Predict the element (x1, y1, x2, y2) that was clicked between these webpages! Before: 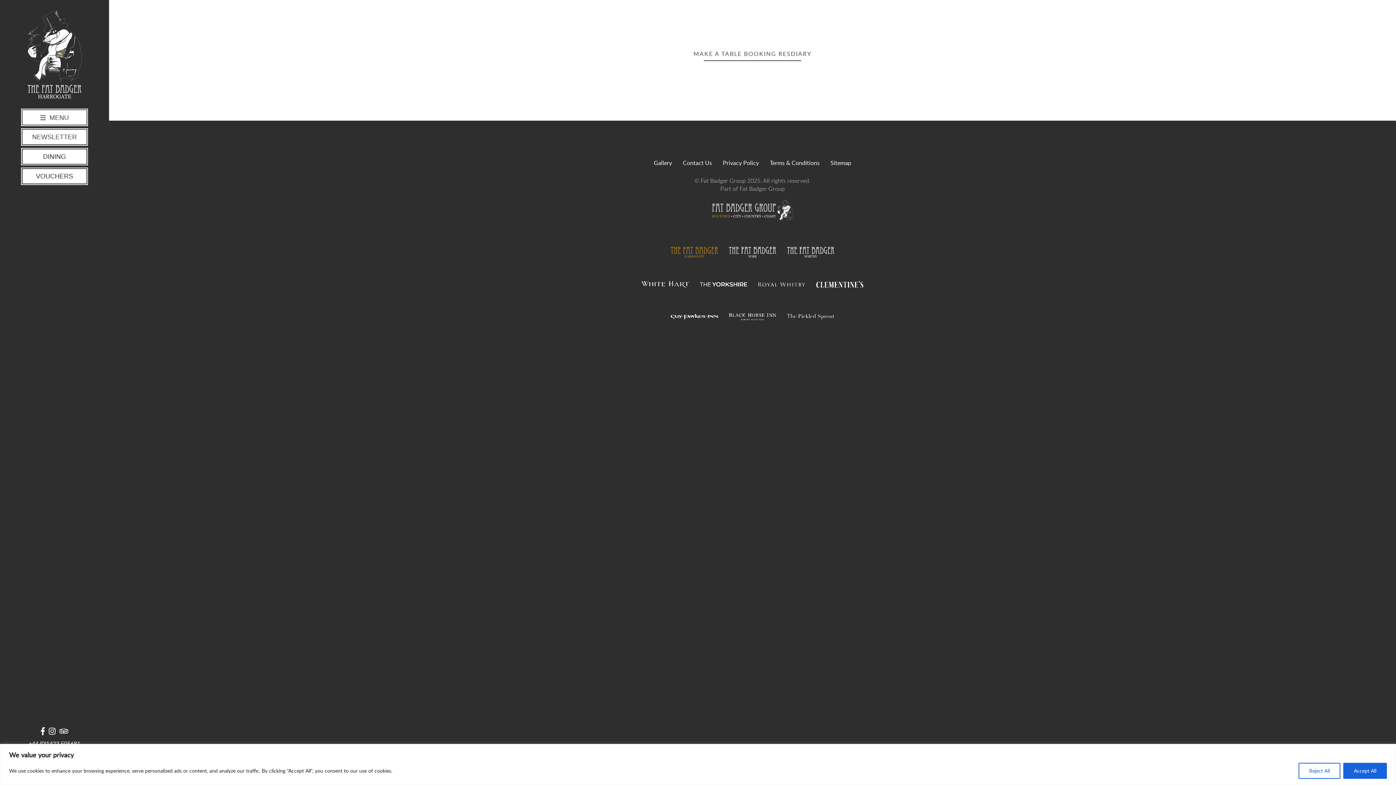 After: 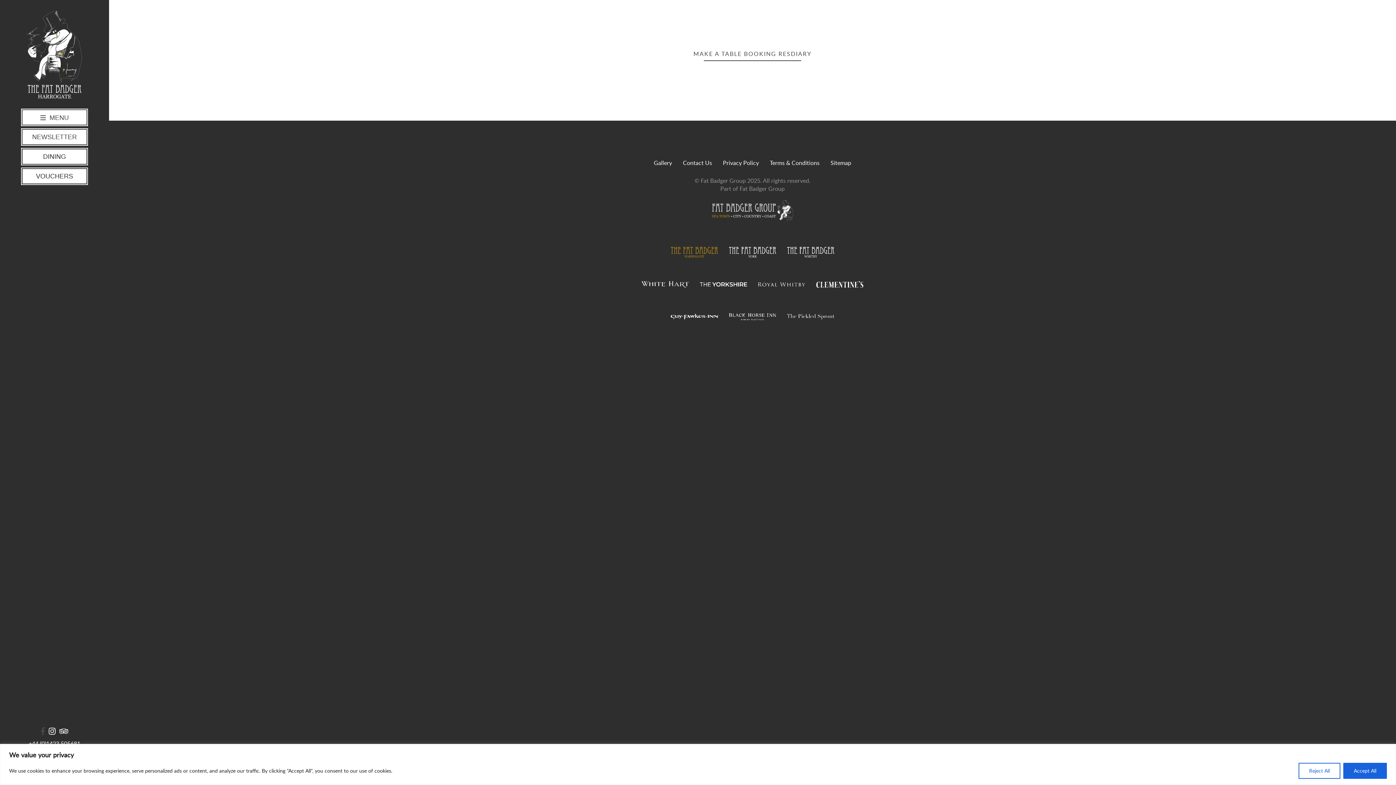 Action: bbox: (40, 727, 45, 736)